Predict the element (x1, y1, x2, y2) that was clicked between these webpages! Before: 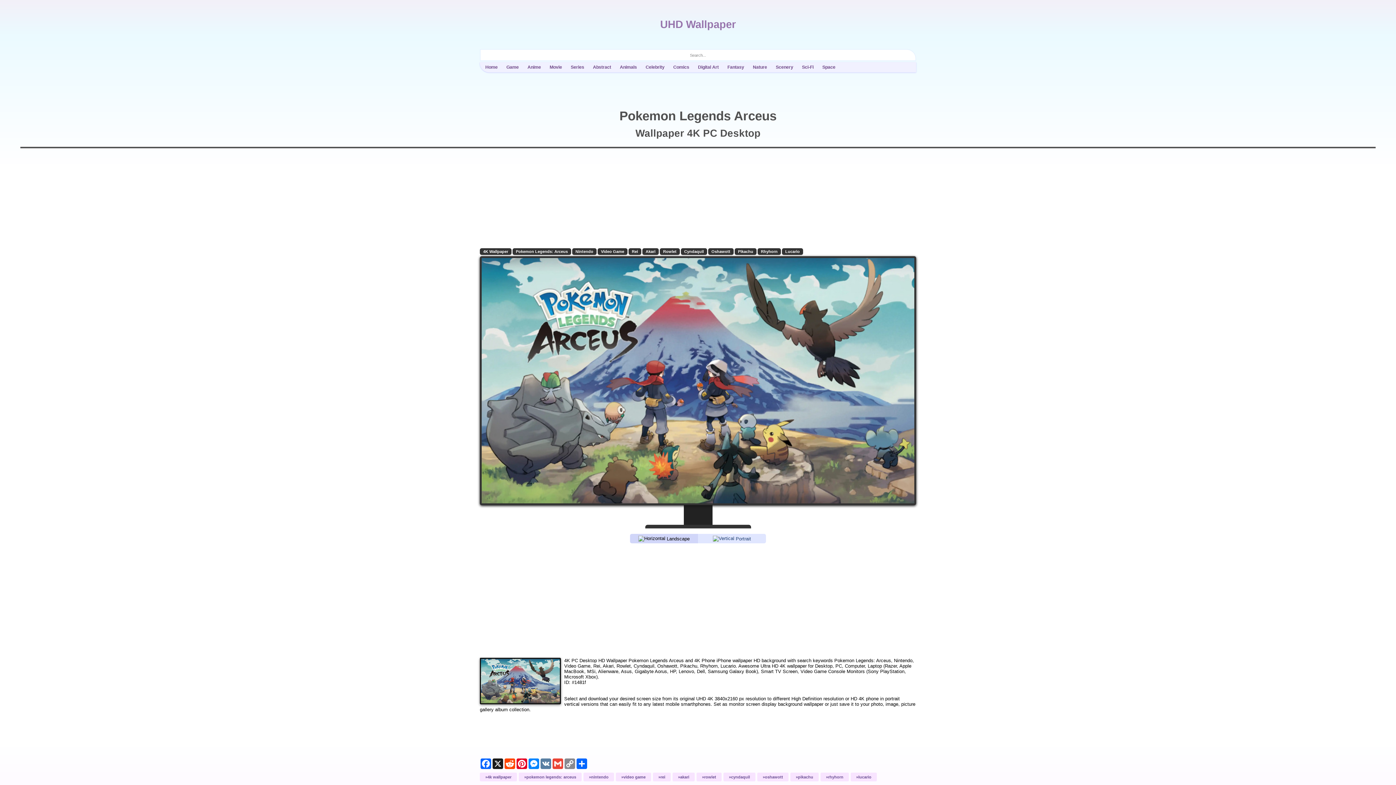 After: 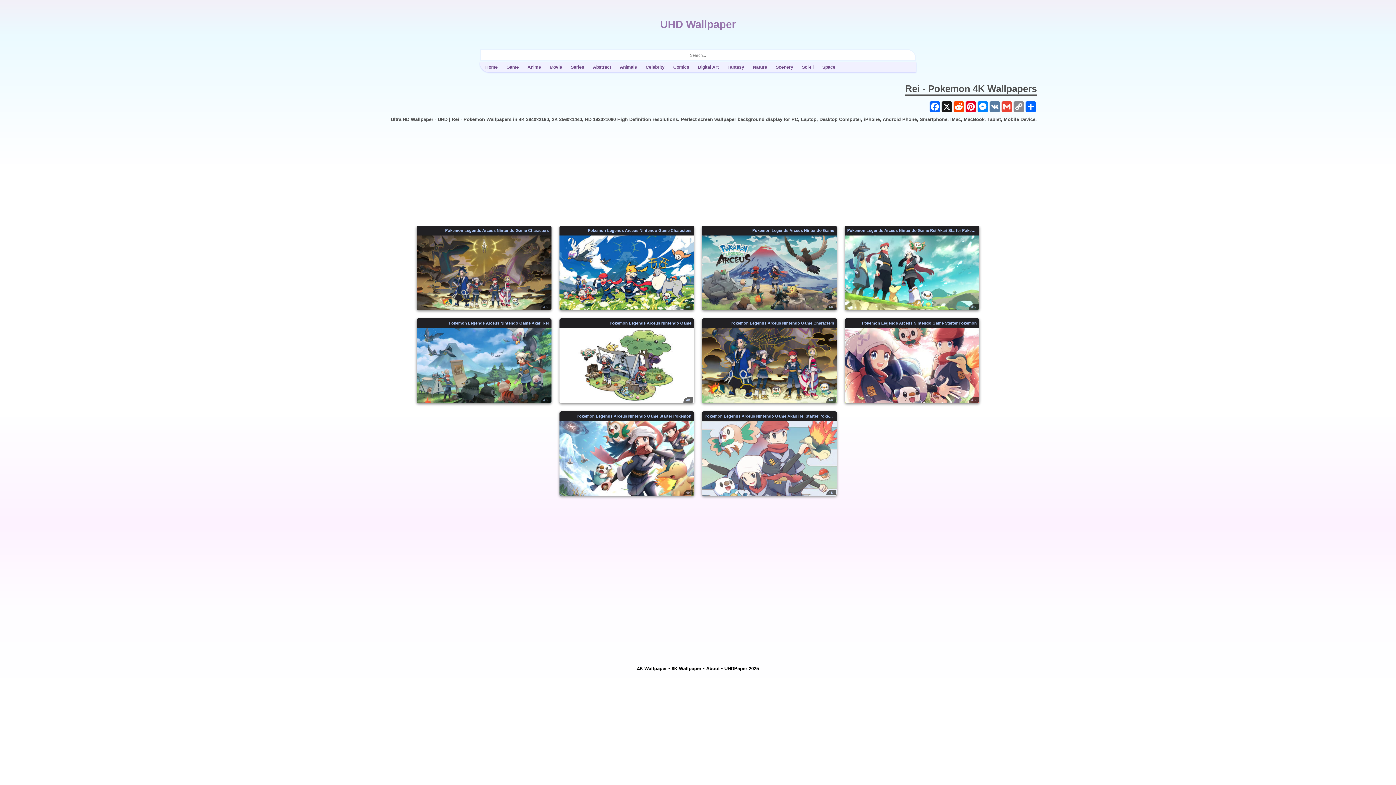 Action: bbox: (653, 773, 670, 781) label: rei